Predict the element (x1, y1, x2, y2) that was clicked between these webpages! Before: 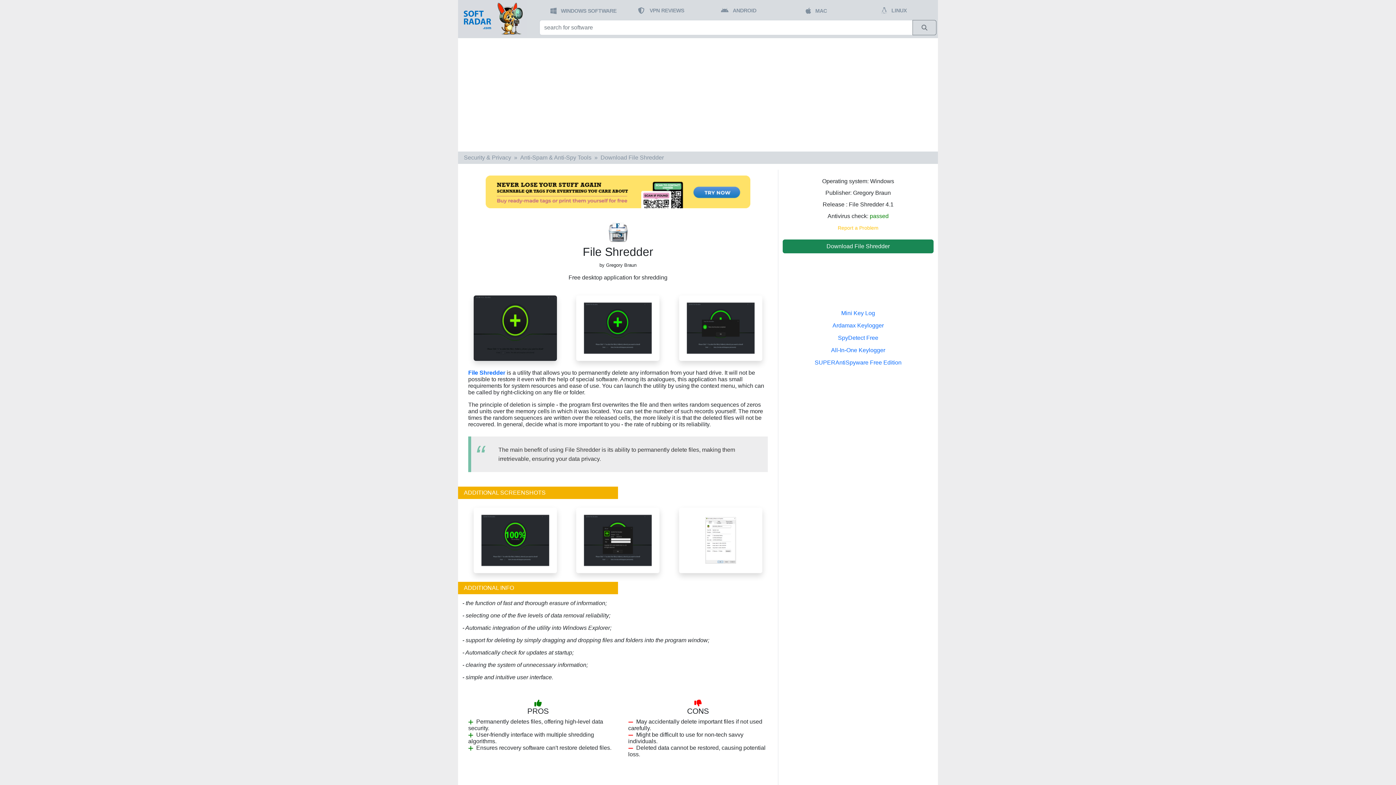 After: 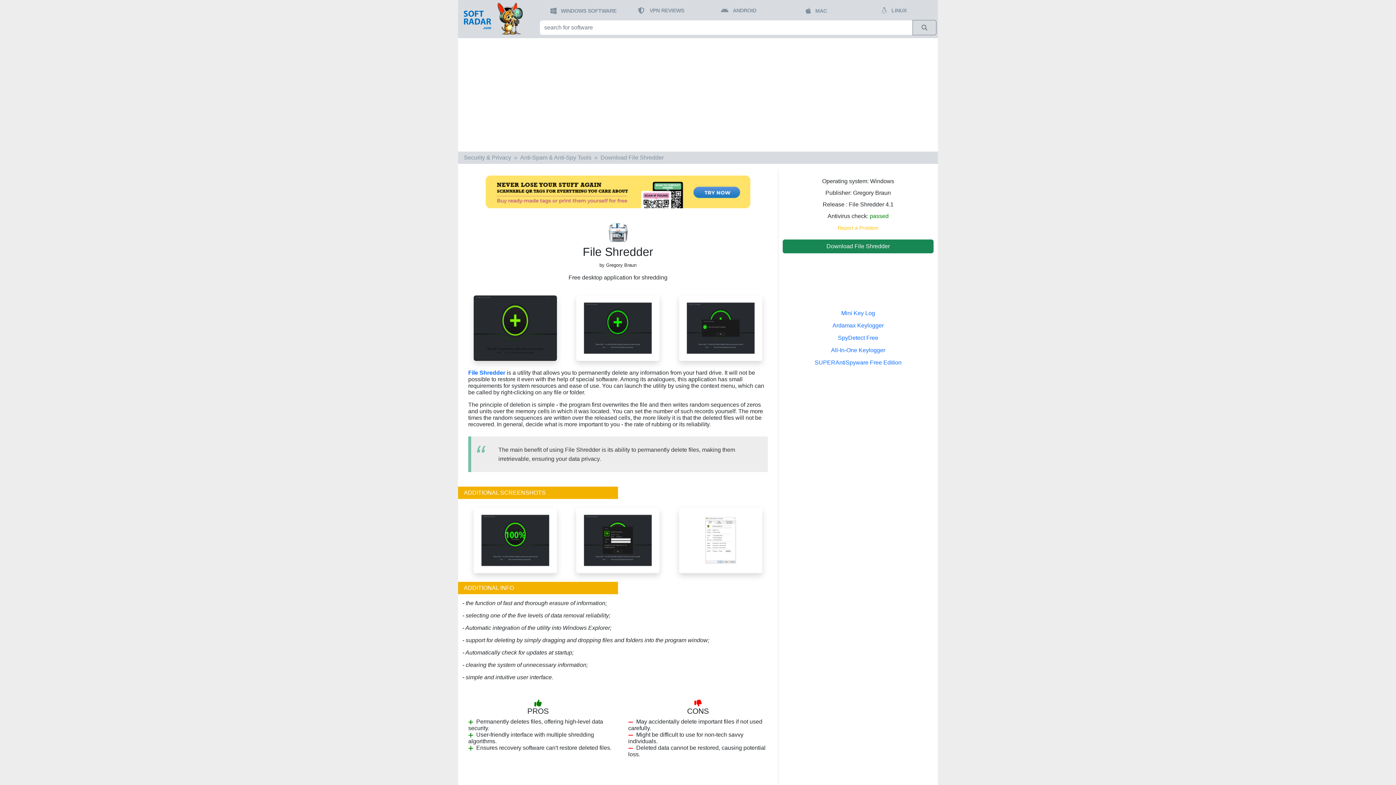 Action: bbox: (473, 537, 557, 543)